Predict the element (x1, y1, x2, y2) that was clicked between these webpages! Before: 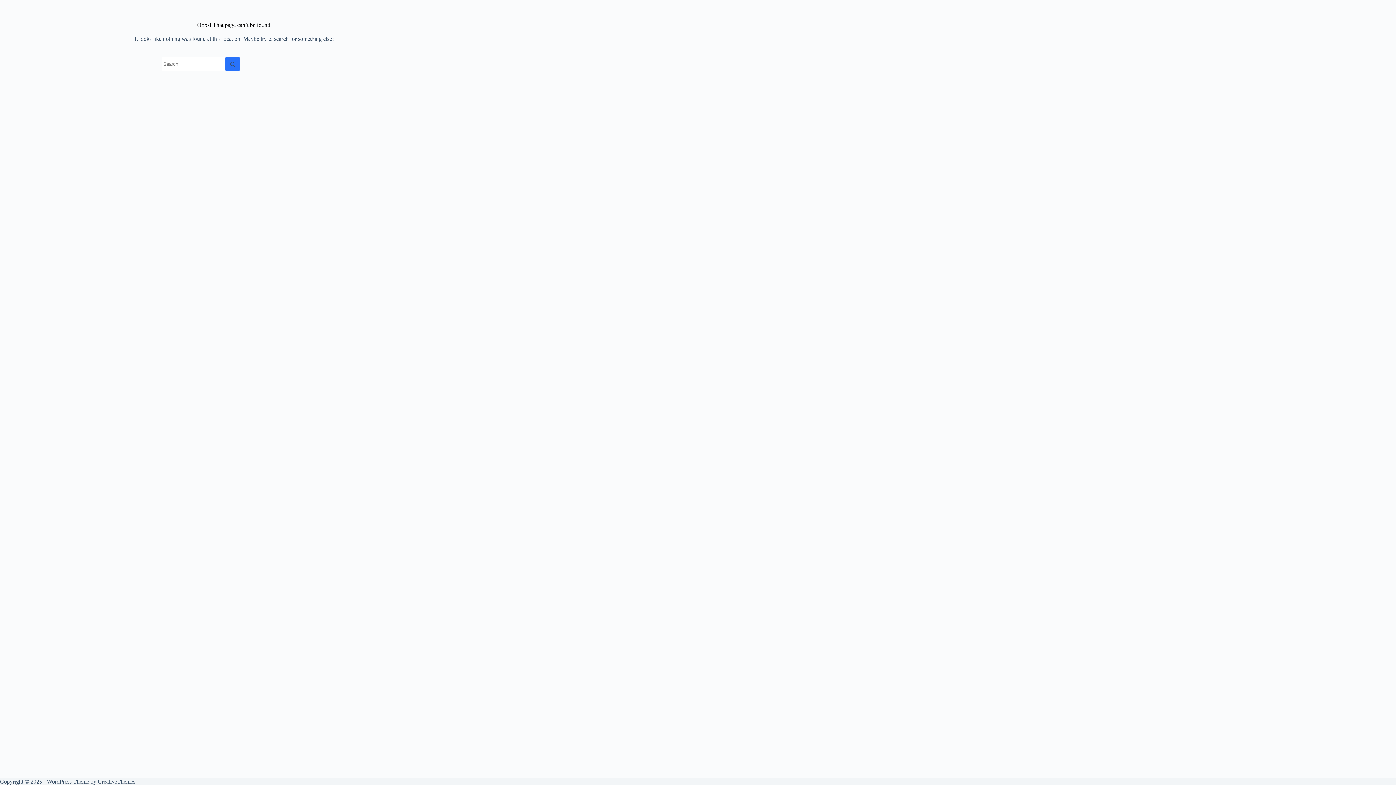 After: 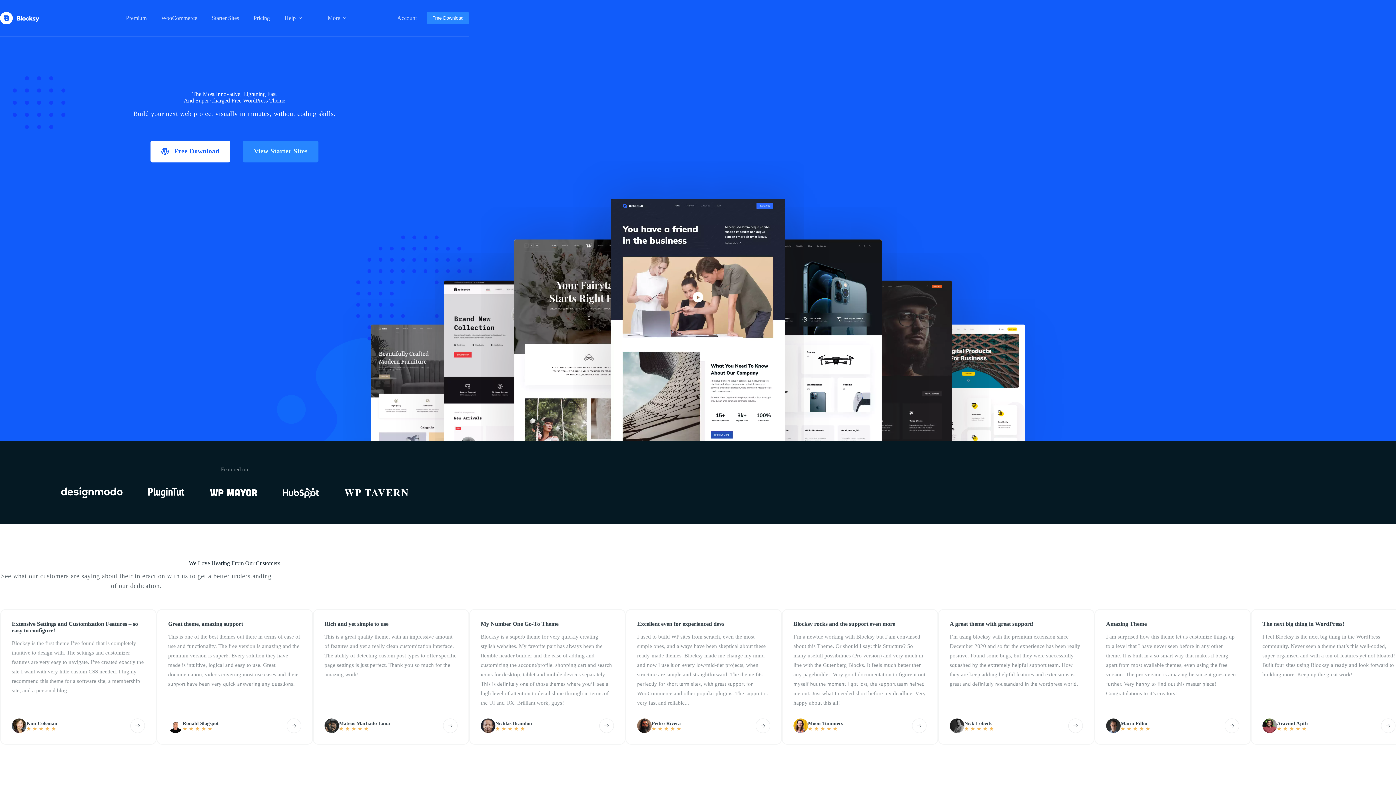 Action: bbox: (97, 778, 135, 785) label: CreativeThemes